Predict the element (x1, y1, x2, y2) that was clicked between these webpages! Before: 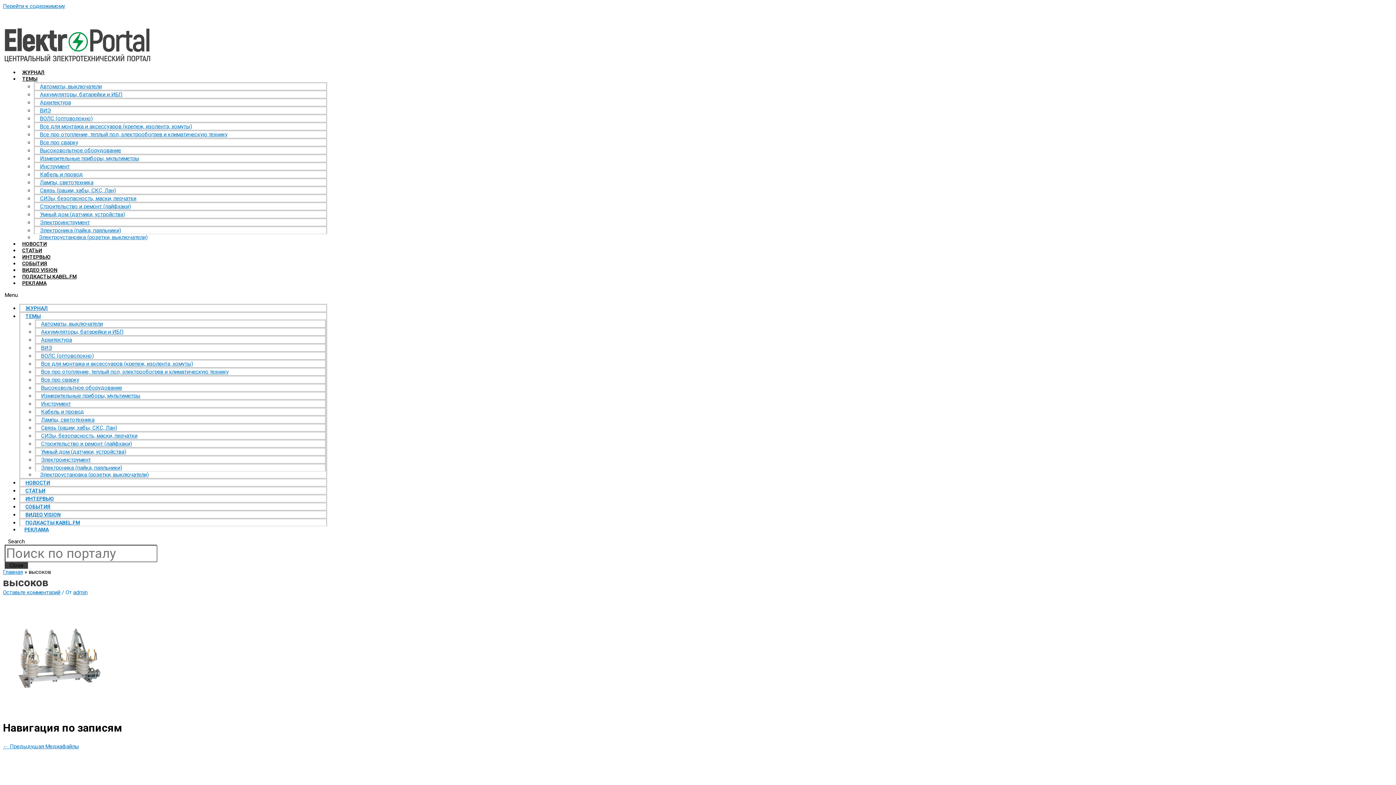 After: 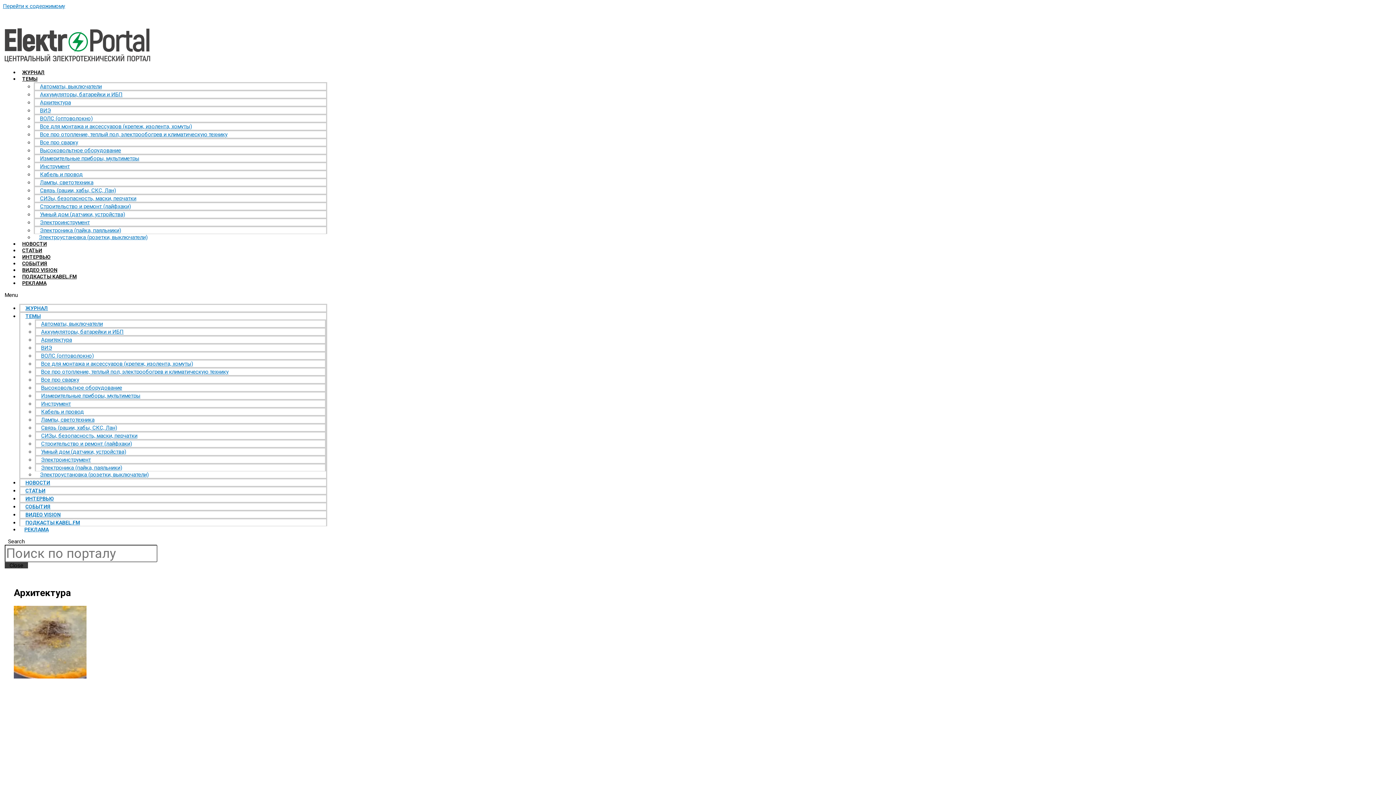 Action: label: Архитектура bbox: (36, 335, 77, 344)